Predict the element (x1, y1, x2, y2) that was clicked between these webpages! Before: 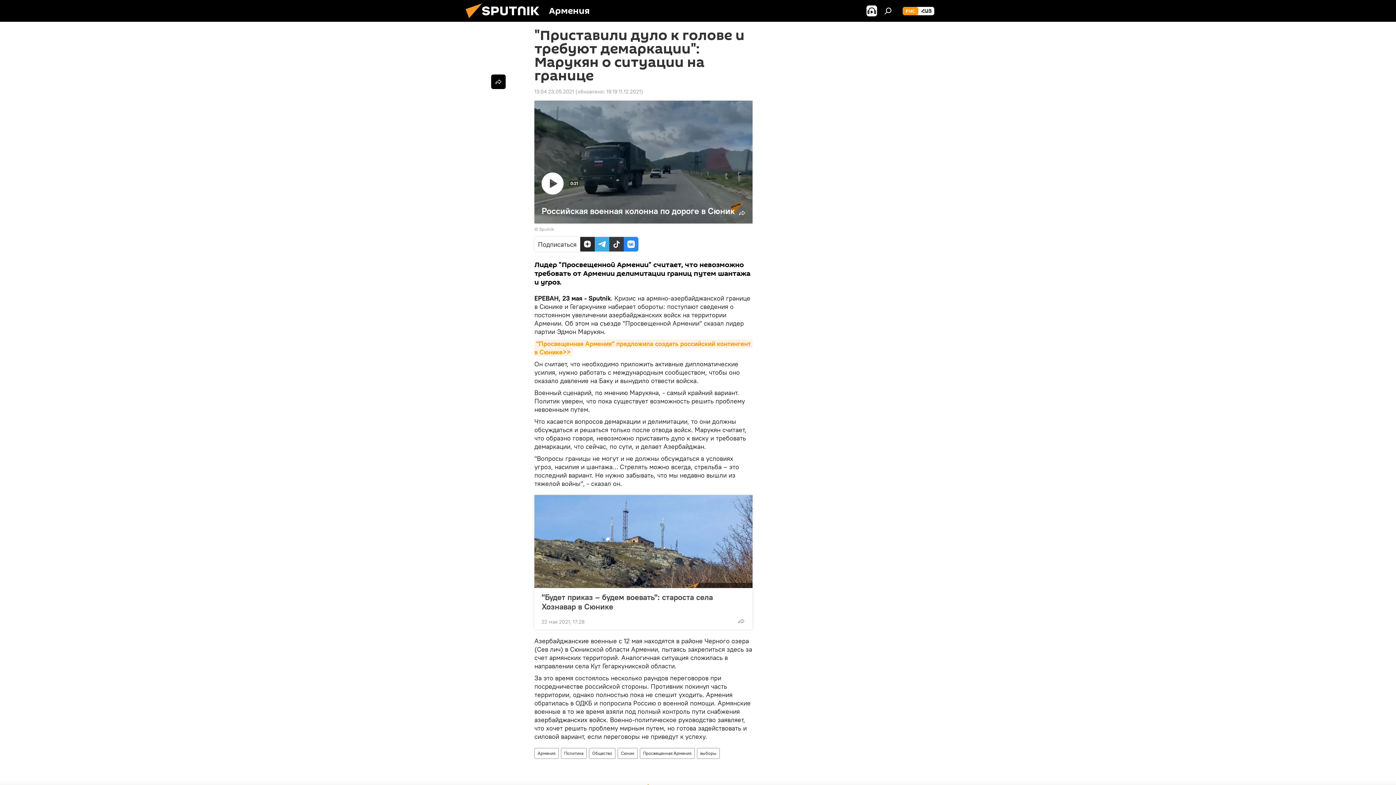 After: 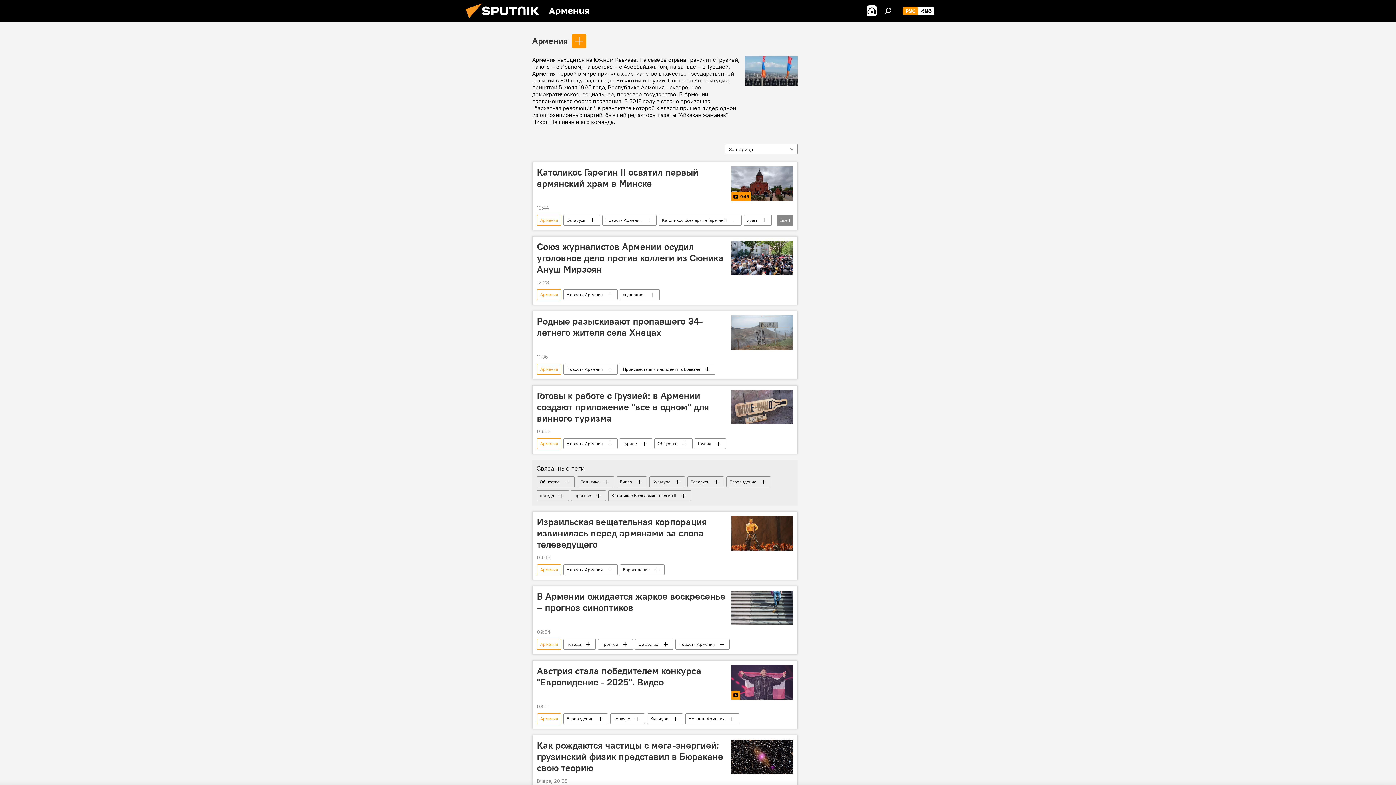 Action: label: Армения bbox: (534, 748, 558, 759)